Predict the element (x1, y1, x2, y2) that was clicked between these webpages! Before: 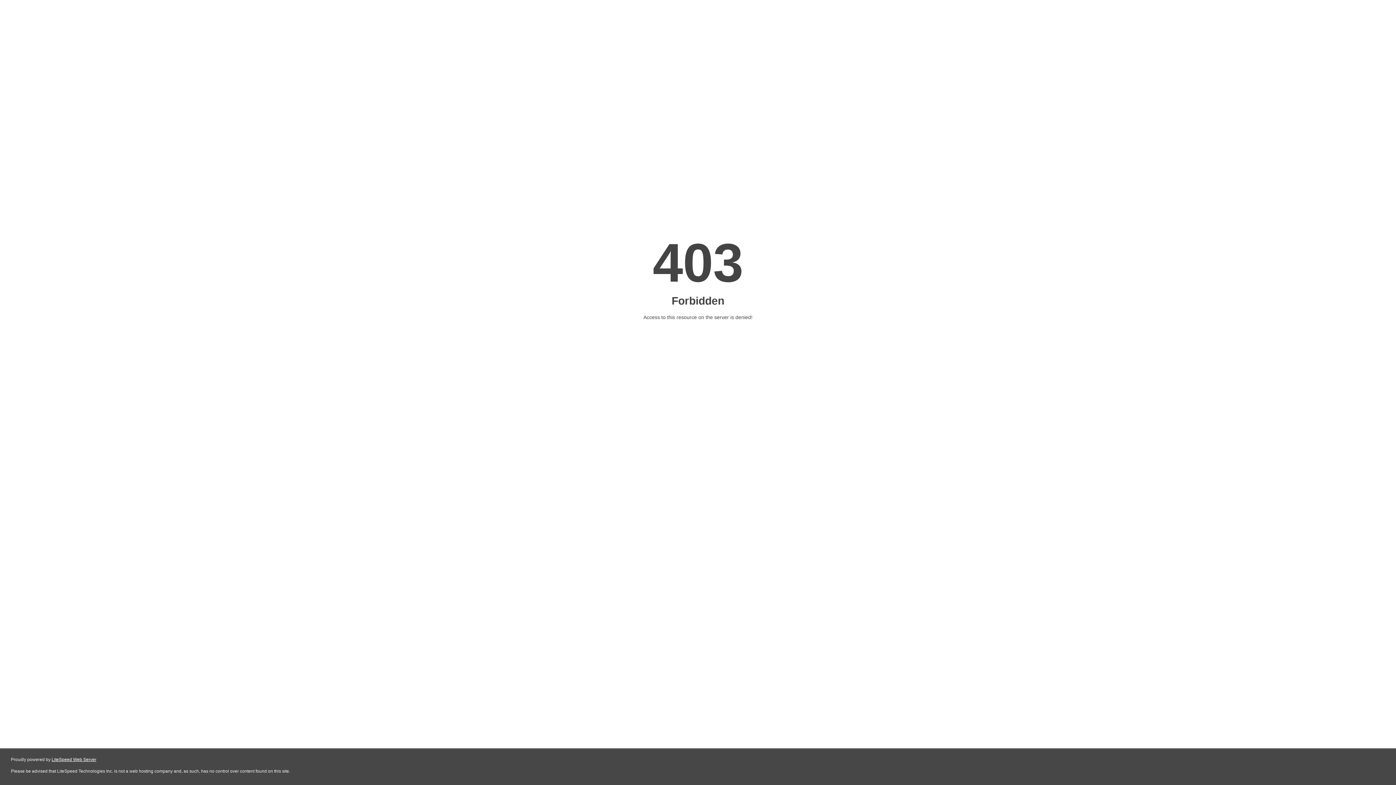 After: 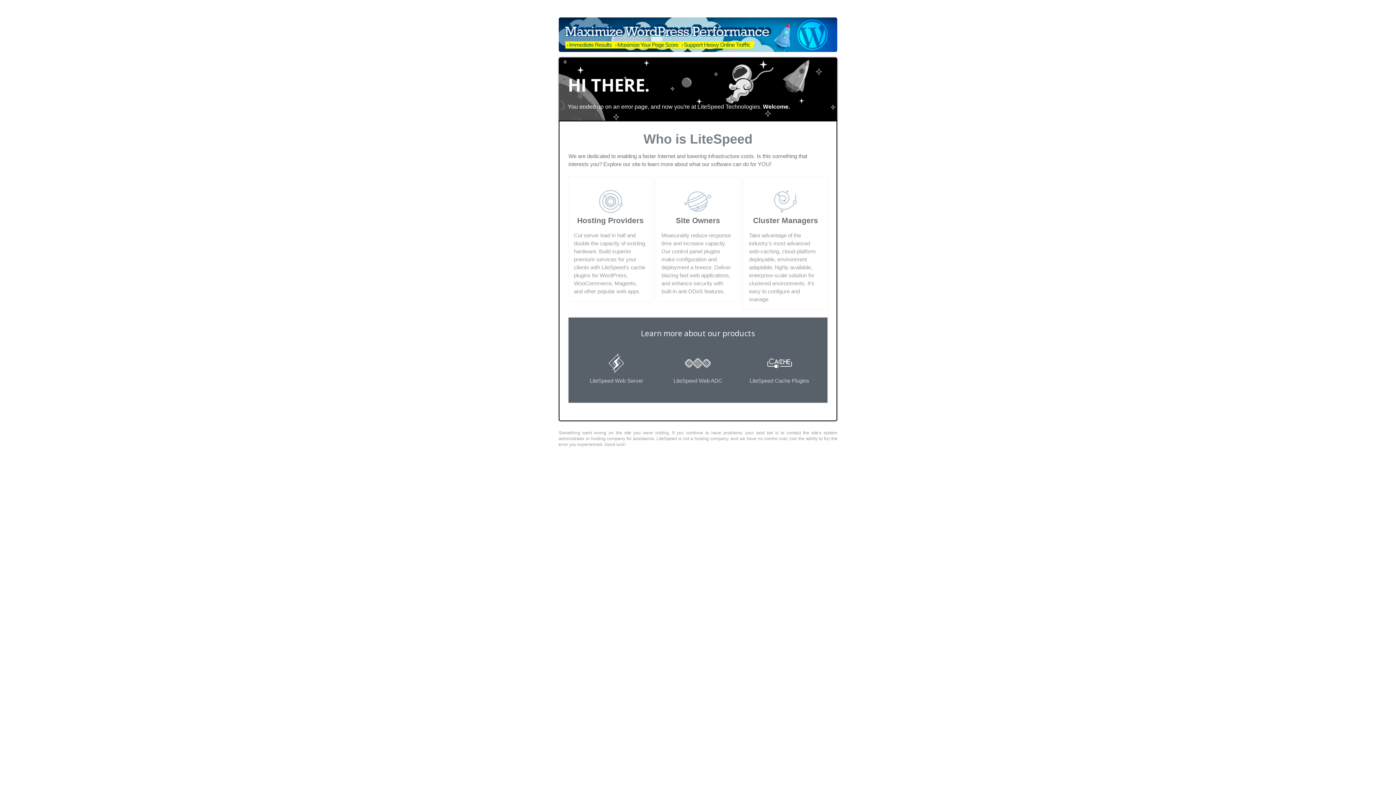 Action: label: LiteSpeed Web Server bbox: (51, 757, 96, 762)